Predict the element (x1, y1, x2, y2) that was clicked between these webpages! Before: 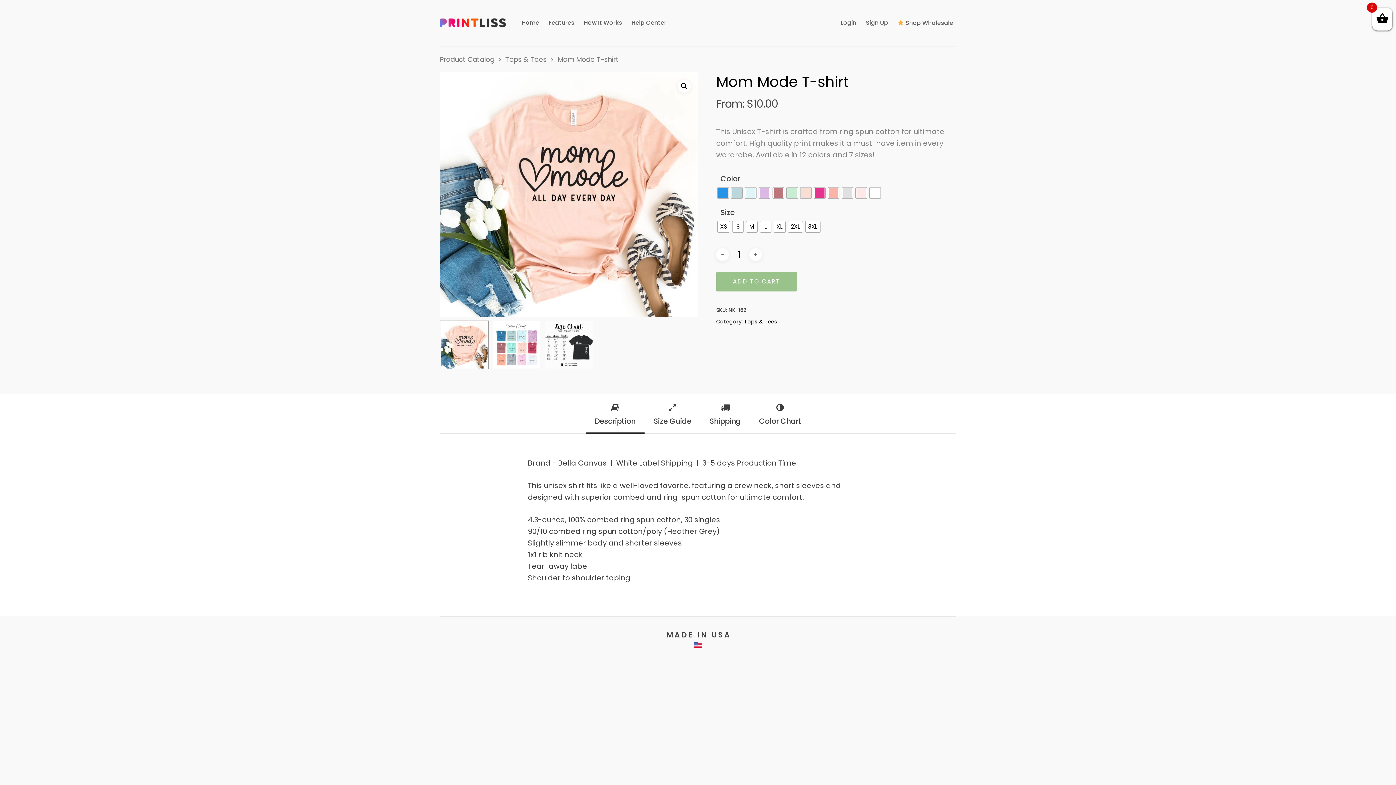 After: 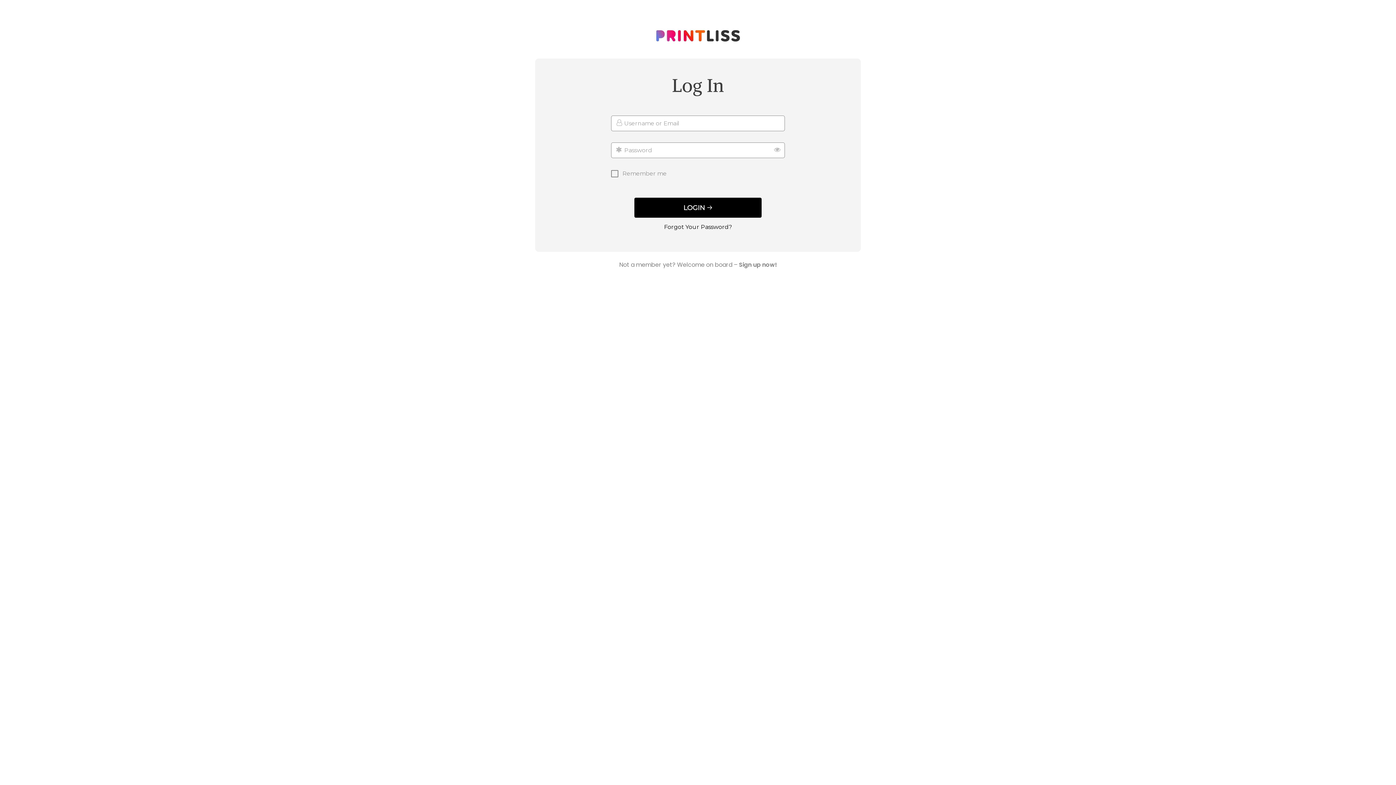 Action: label: Login bbox: (838, 20, 859, 25)